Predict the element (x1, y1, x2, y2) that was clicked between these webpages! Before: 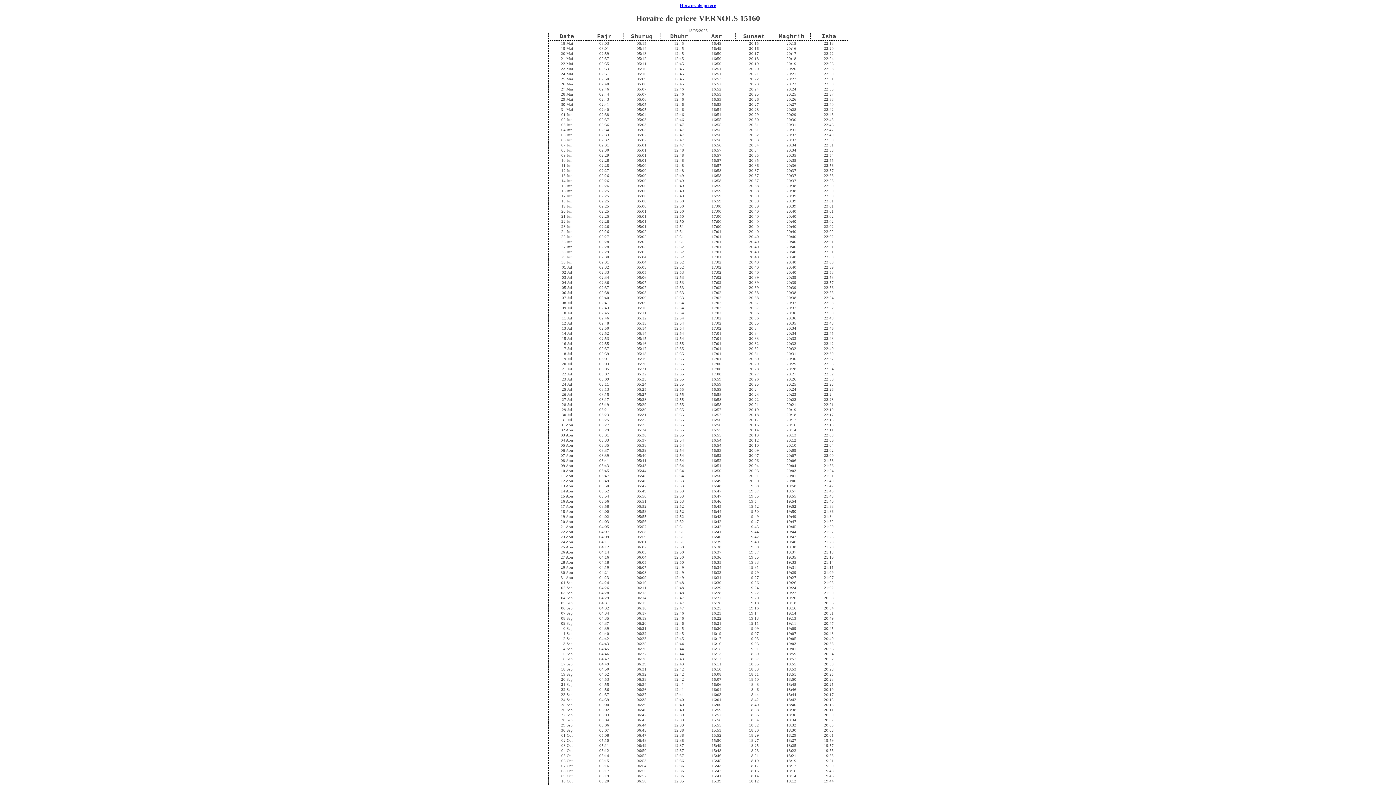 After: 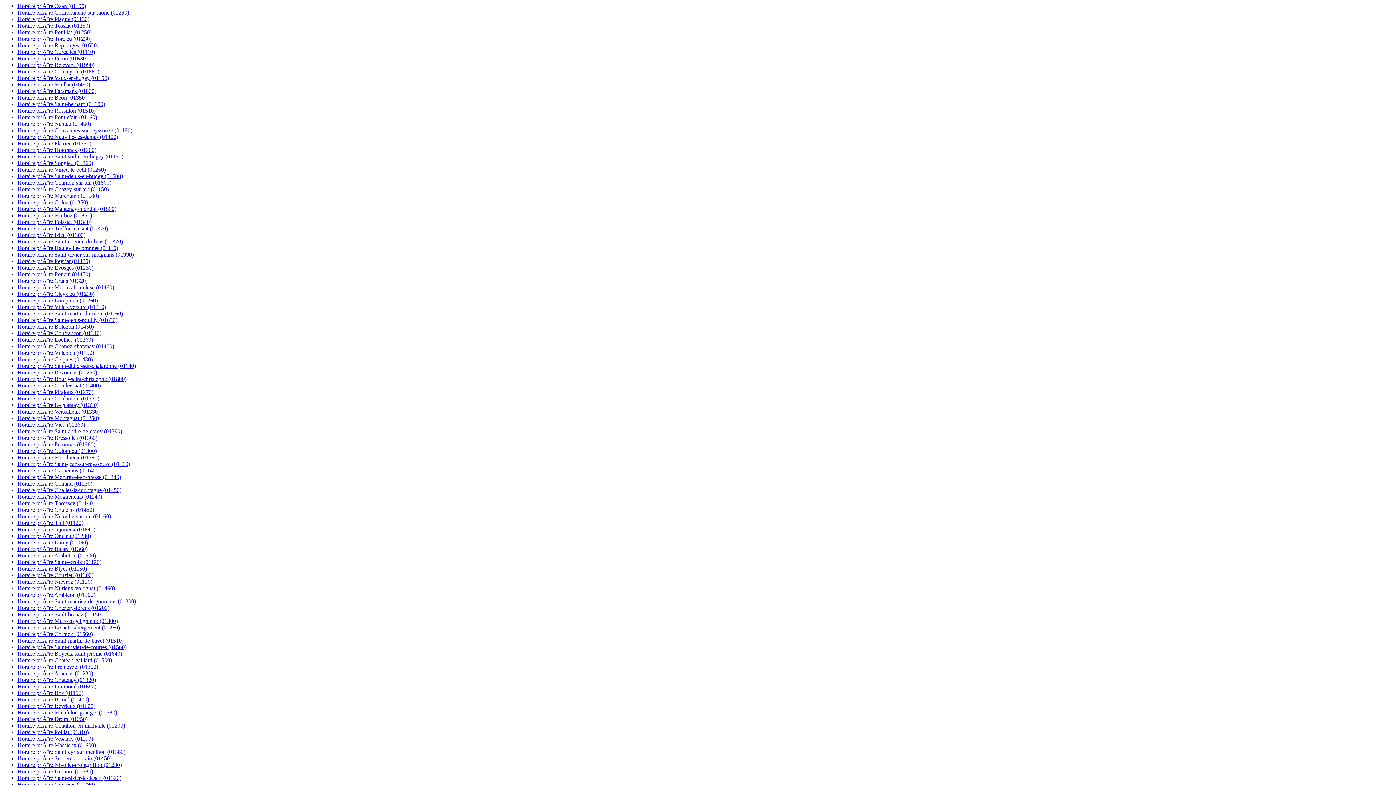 Action: label: Horaire de priere bbox: (680, 2, 716, 8)